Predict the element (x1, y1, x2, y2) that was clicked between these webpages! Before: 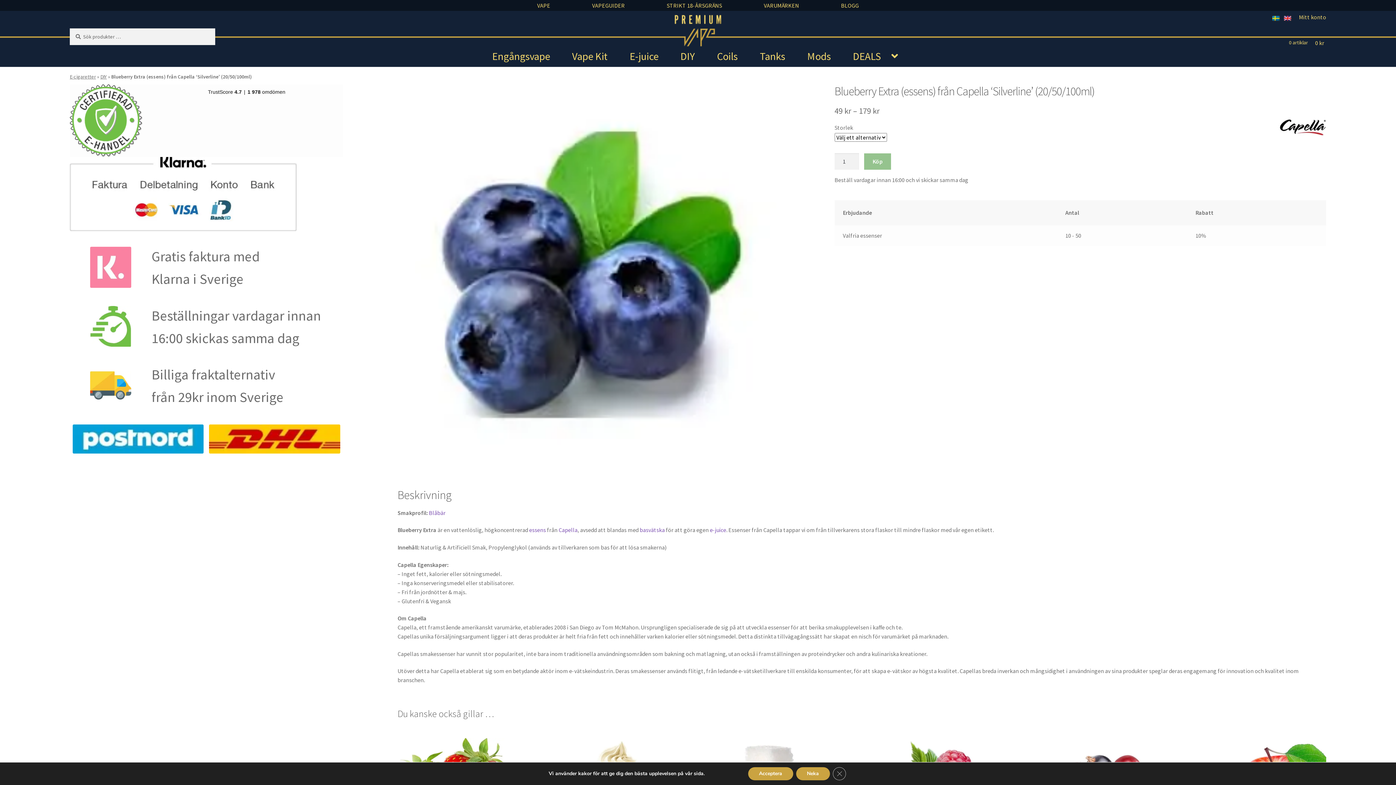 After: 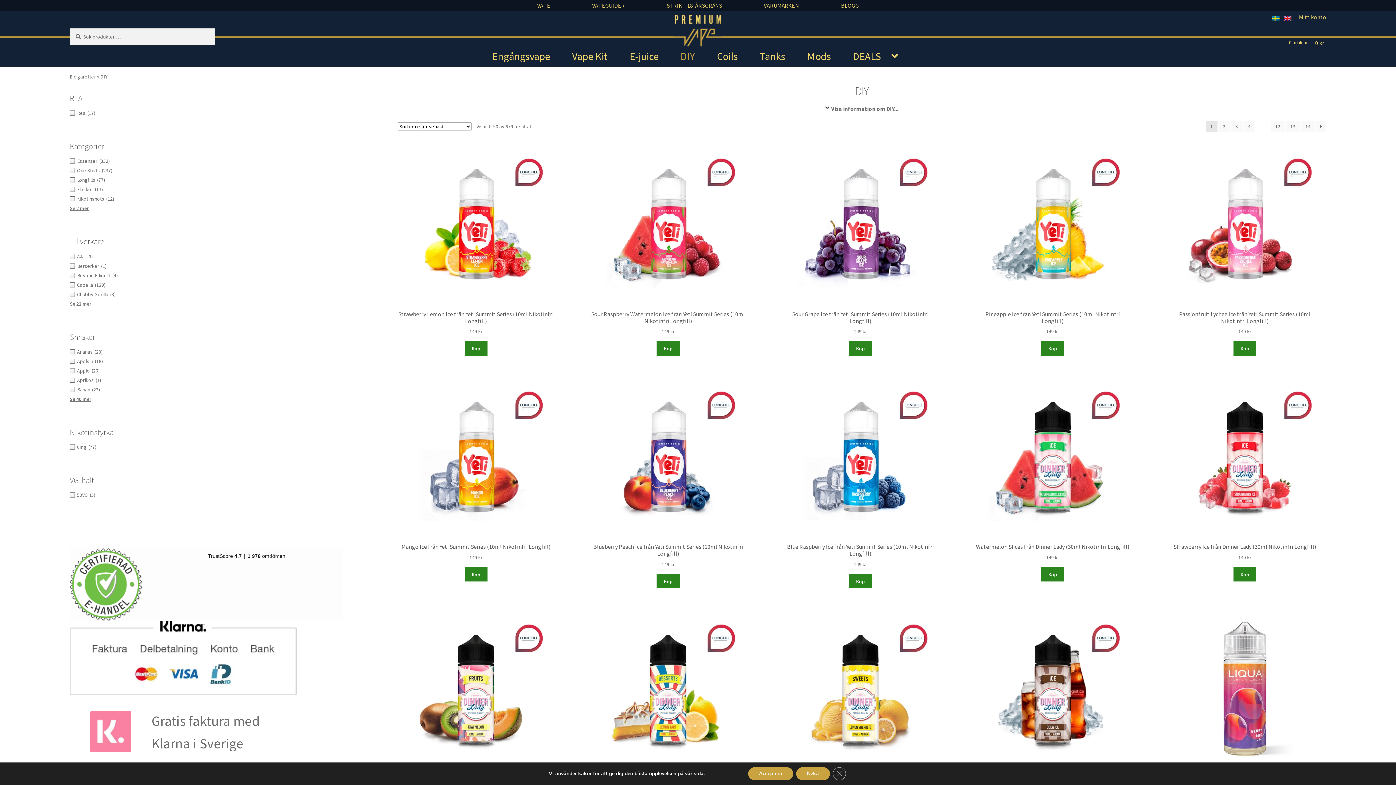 Action: label: DIY bbox: (100, 73, 106, 80)